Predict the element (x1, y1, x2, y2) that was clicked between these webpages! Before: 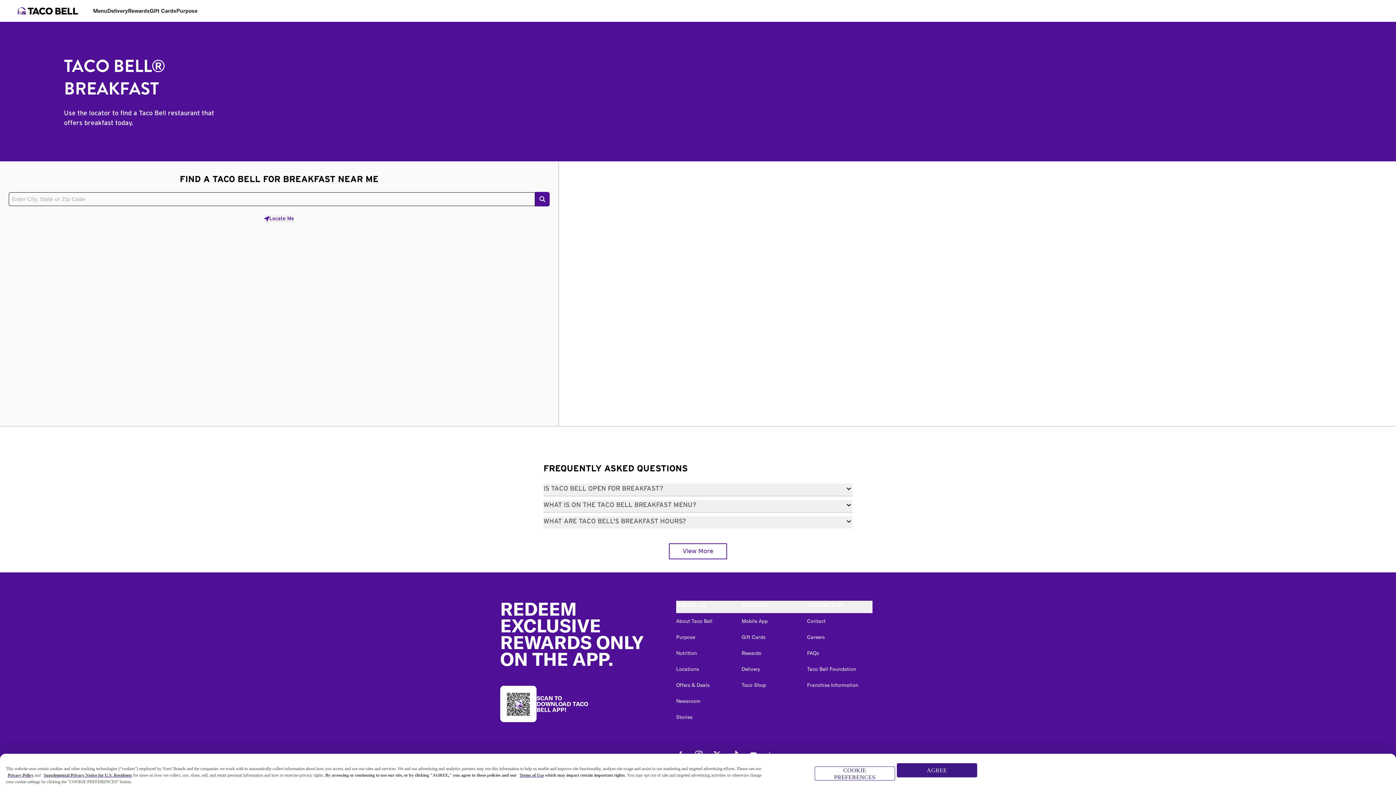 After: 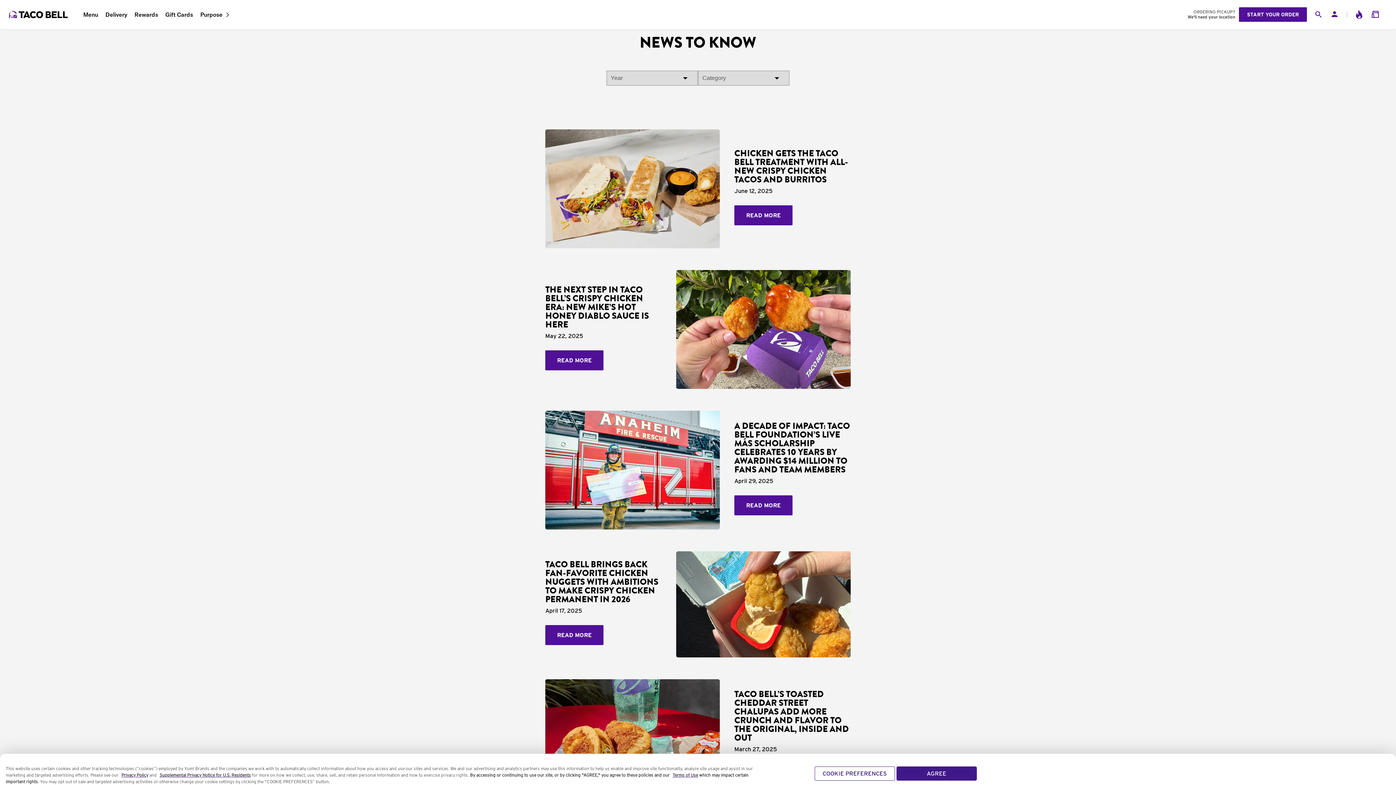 Action: bbox: (676, 698, 700, 704) label: Newsroom